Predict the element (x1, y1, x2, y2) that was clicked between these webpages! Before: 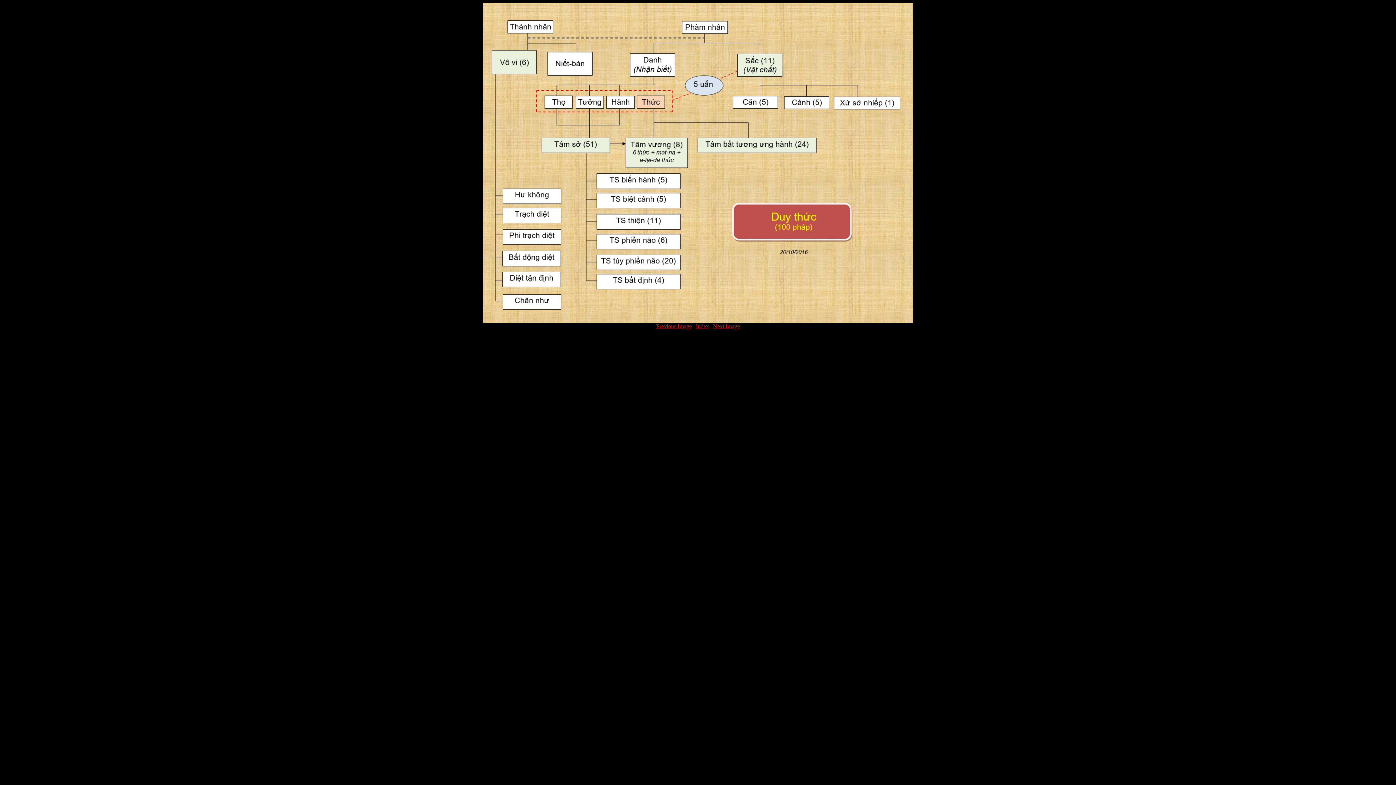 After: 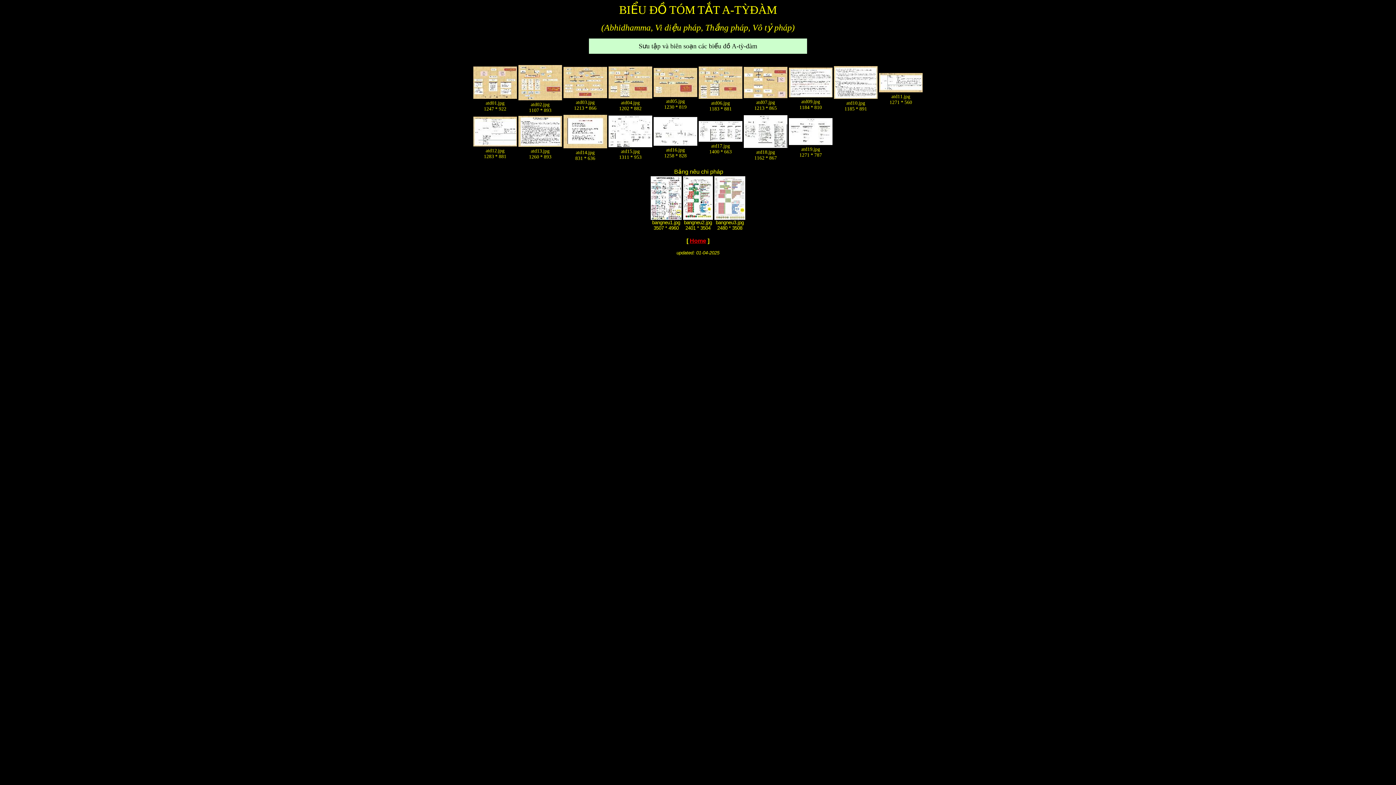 Action: bbox: (483, 318, 913, 324)